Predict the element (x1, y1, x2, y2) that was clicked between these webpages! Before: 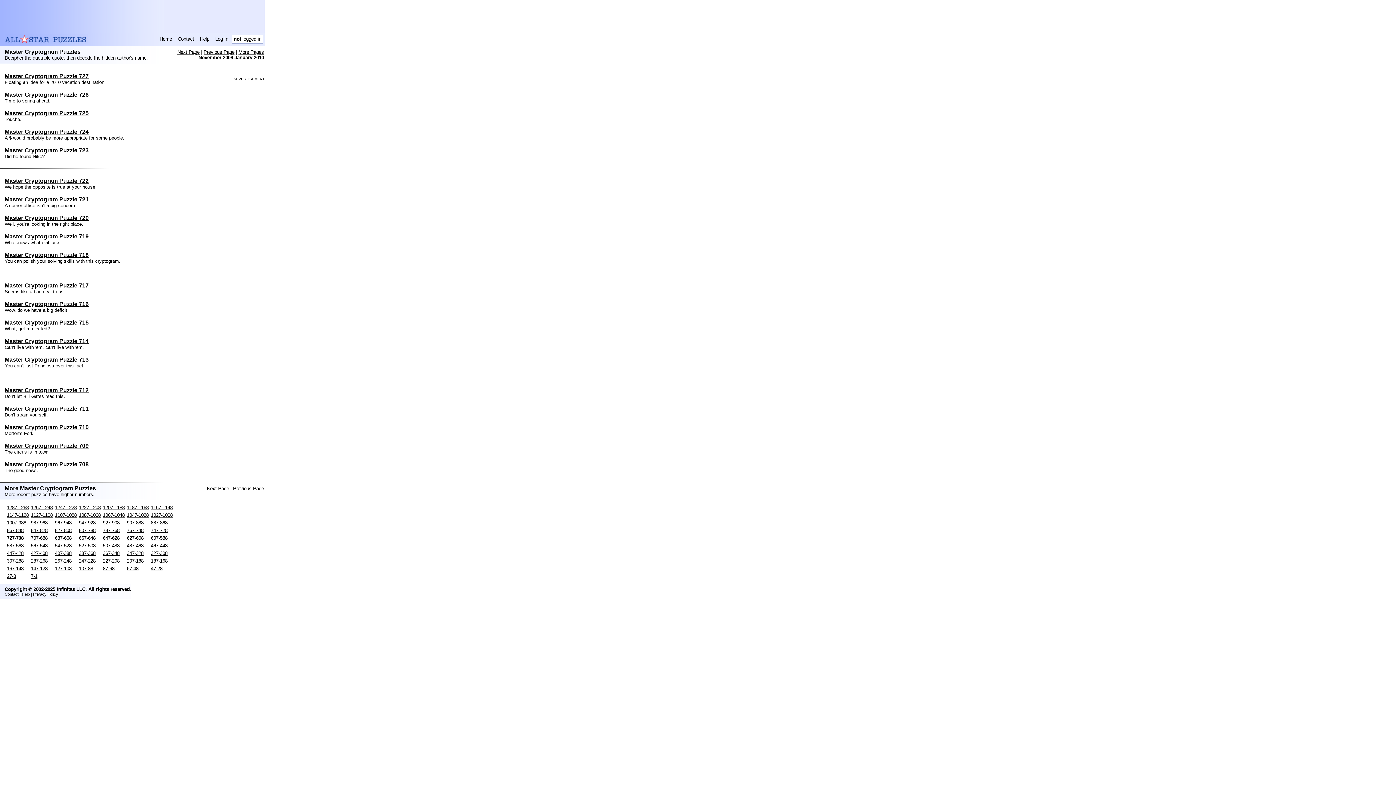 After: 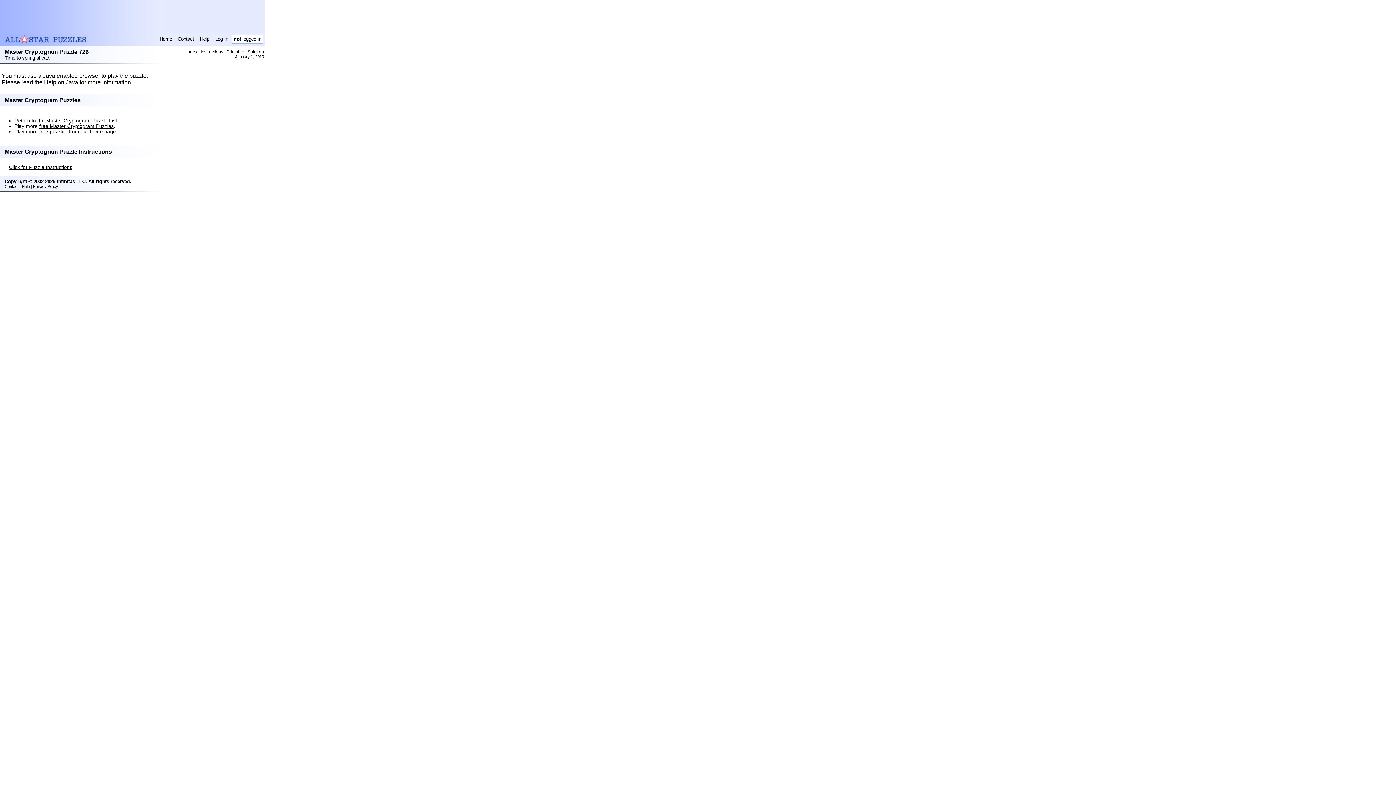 Action: bbox: (4, 91, 88, 97) label: Master Cryptogram Puzzle 726